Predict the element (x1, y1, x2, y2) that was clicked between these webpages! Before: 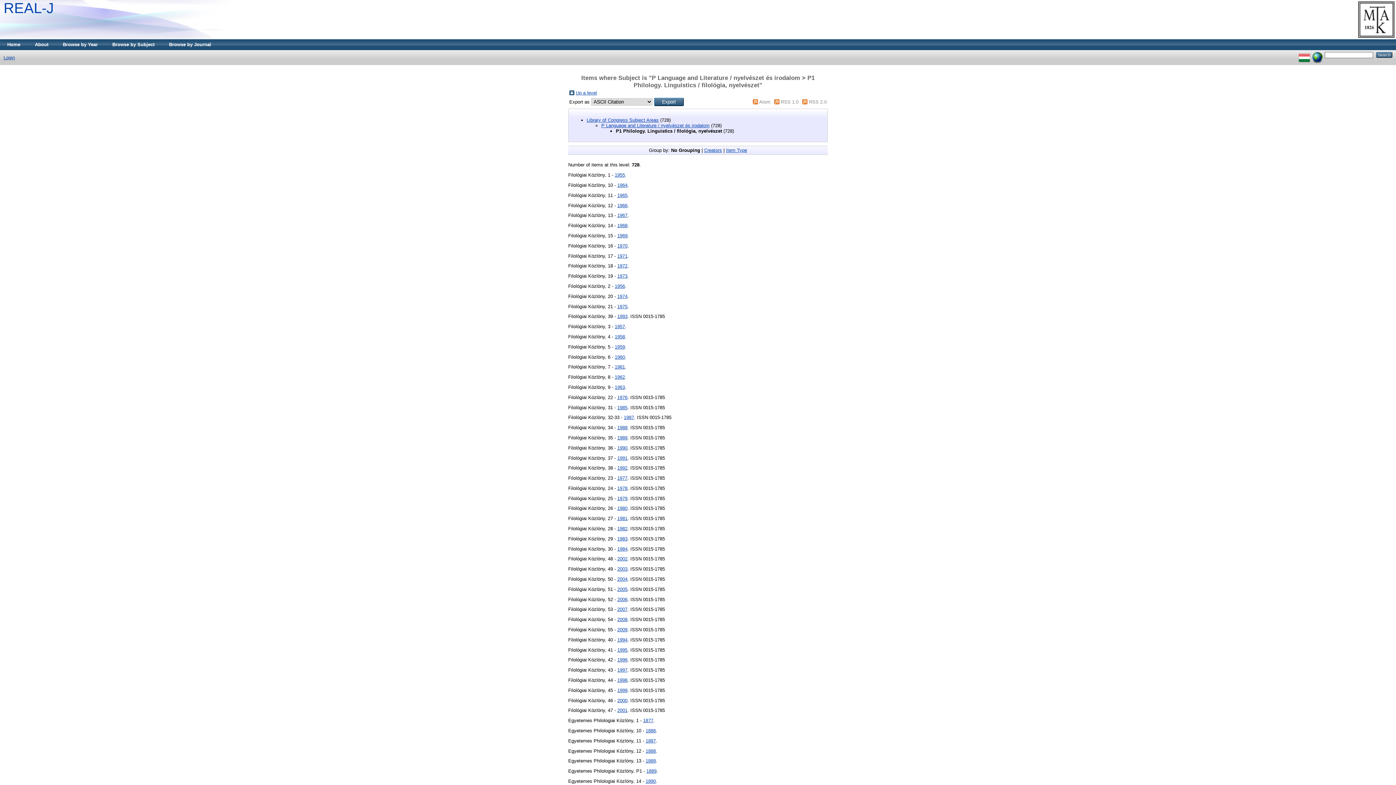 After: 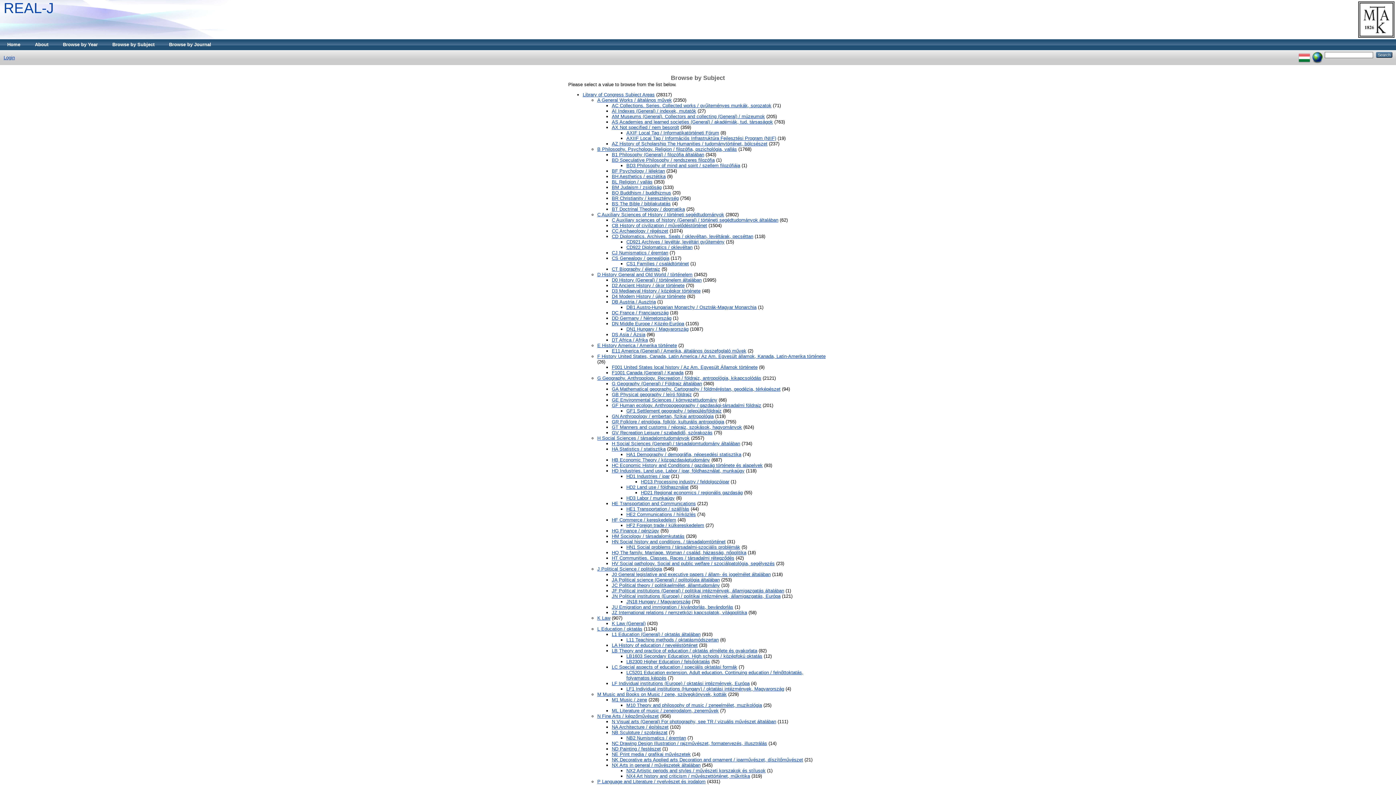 Action: label: Browse by Subject bbox: (105, 39, 161, 50)